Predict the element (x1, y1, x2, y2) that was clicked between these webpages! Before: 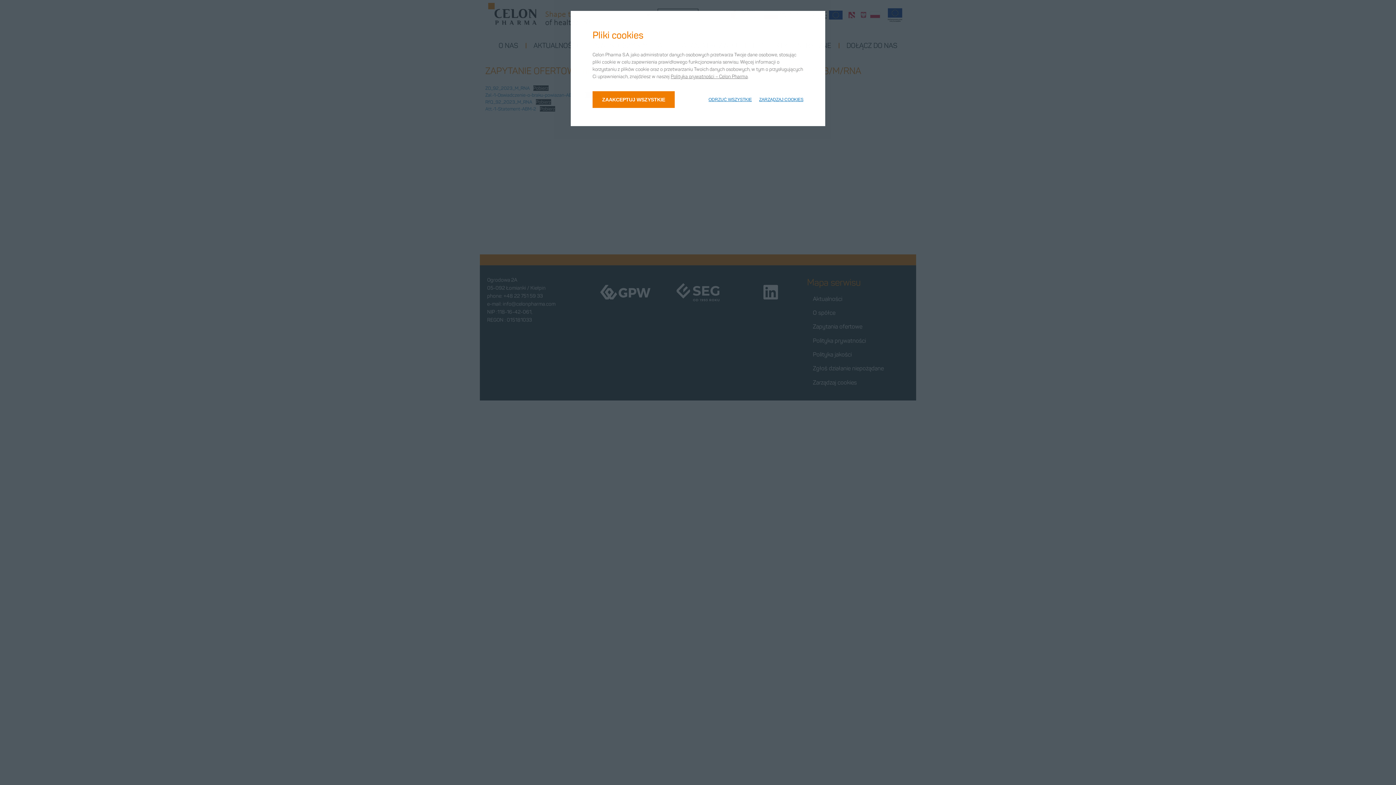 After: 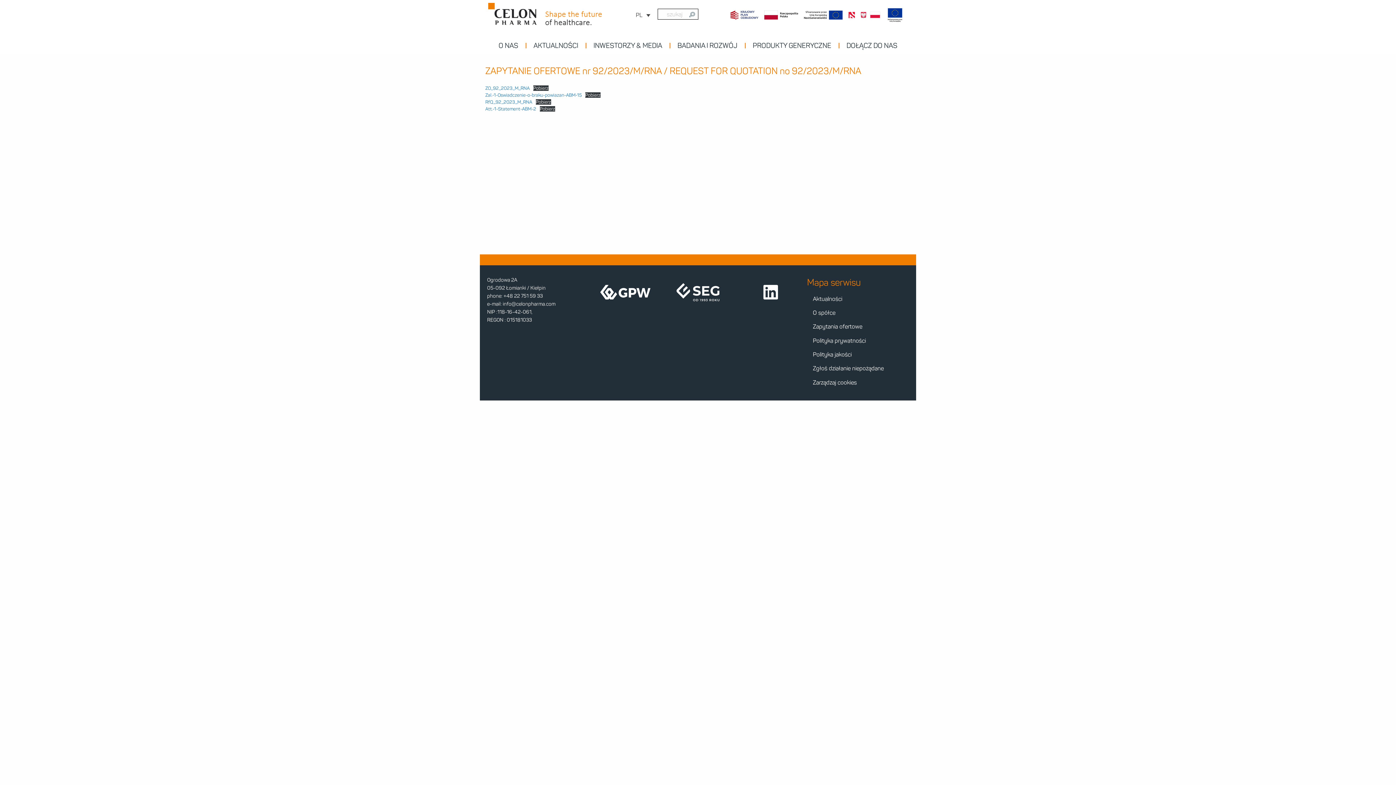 Action: bbox: (708, 97, 752, 101) label: ODRZUĆ WSZYSTKIE